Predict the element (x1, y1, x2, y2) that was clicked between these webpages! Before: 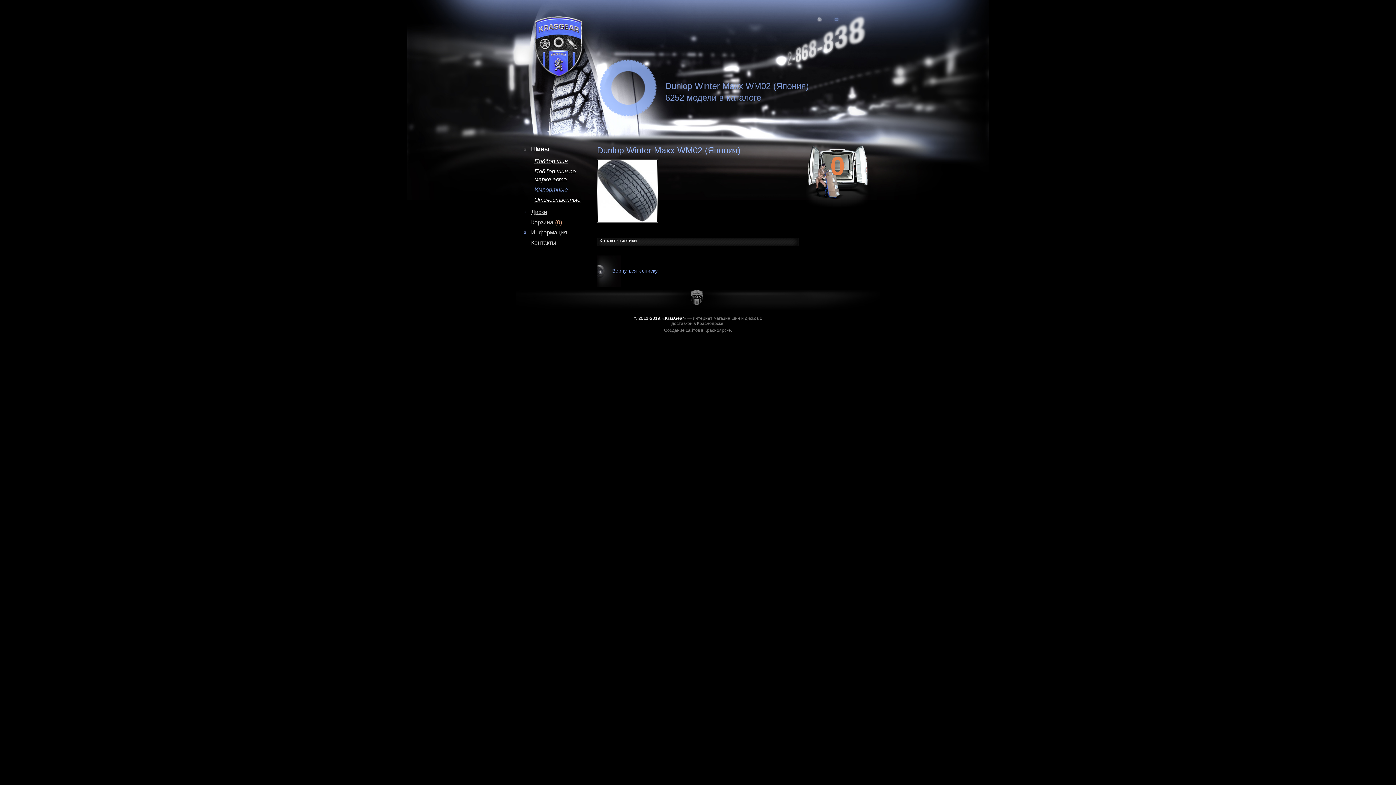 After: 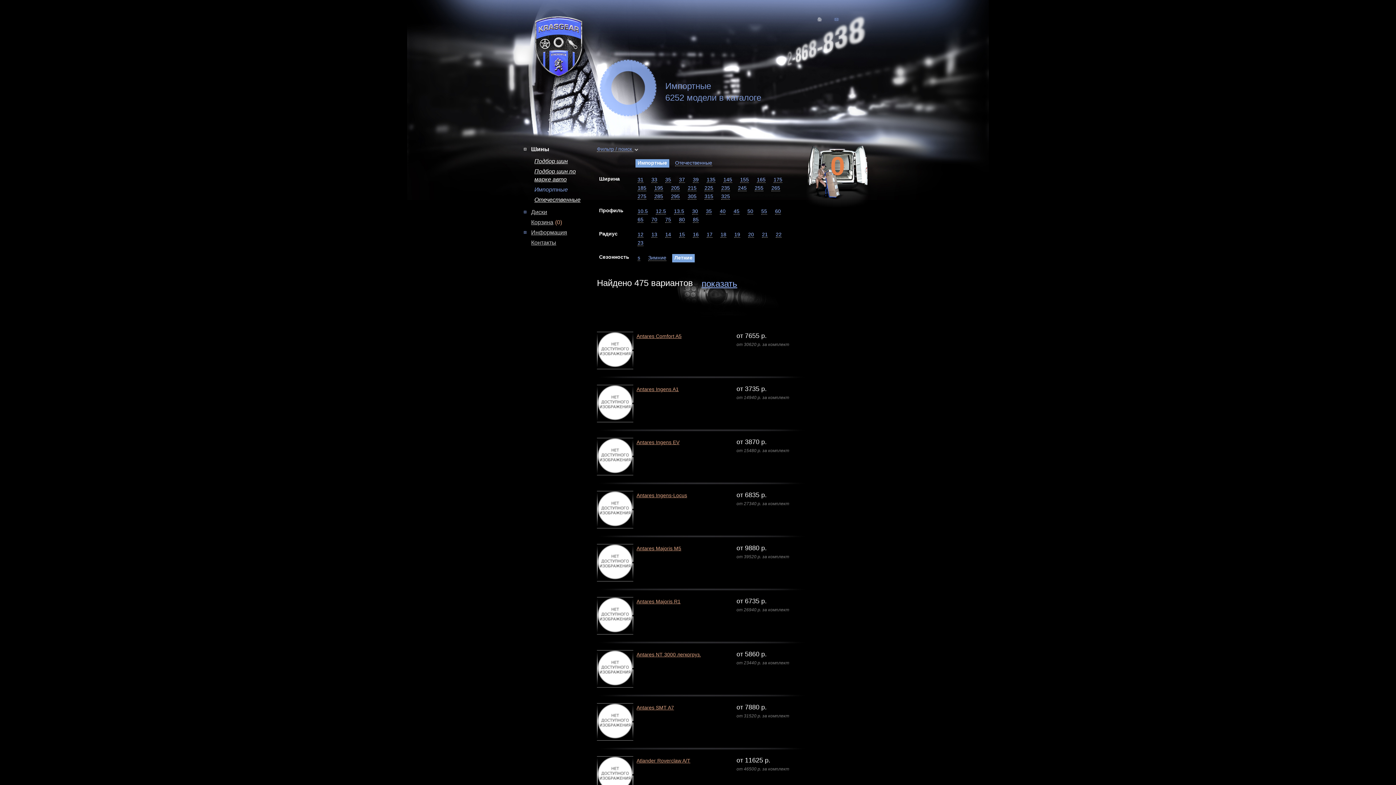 Action: bbox: (534, 186, 568, 192) label: Импортные